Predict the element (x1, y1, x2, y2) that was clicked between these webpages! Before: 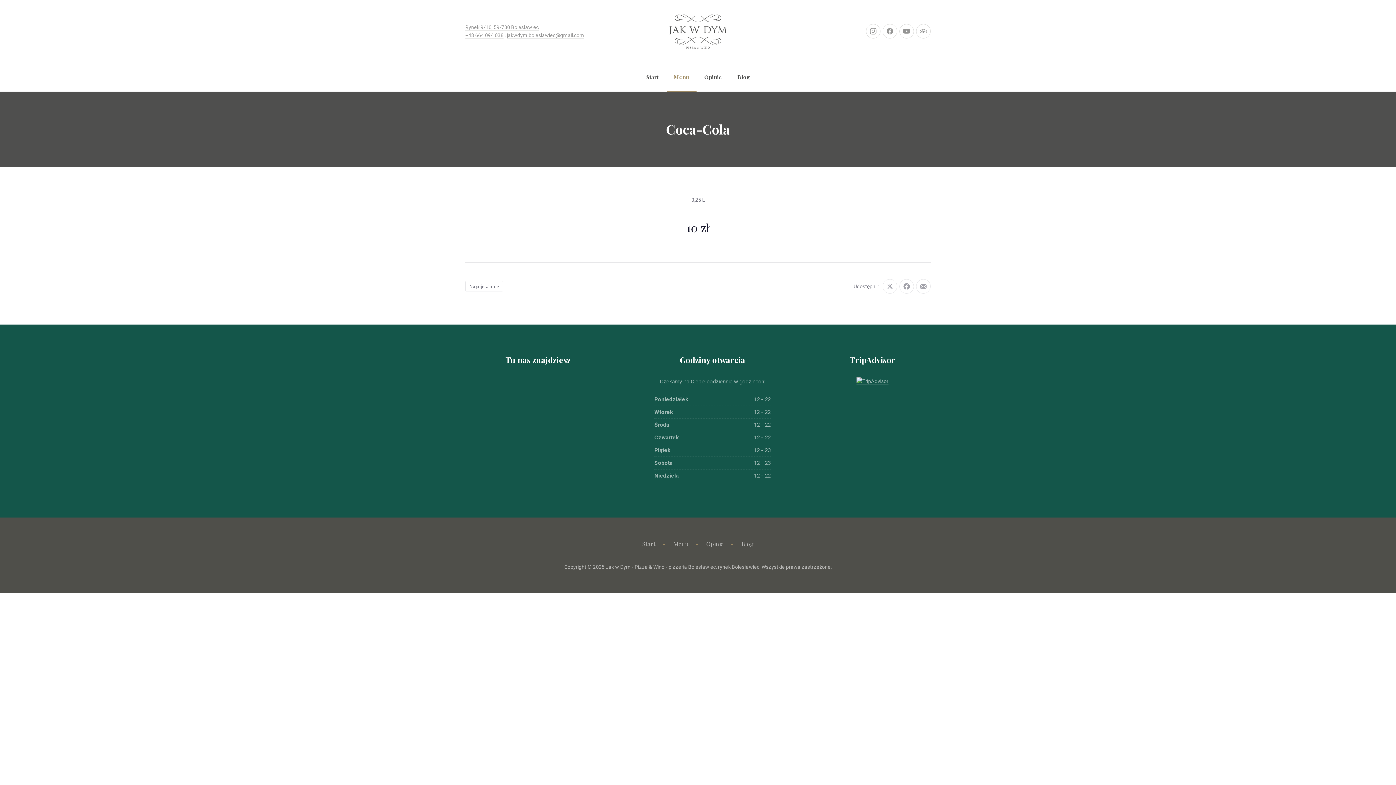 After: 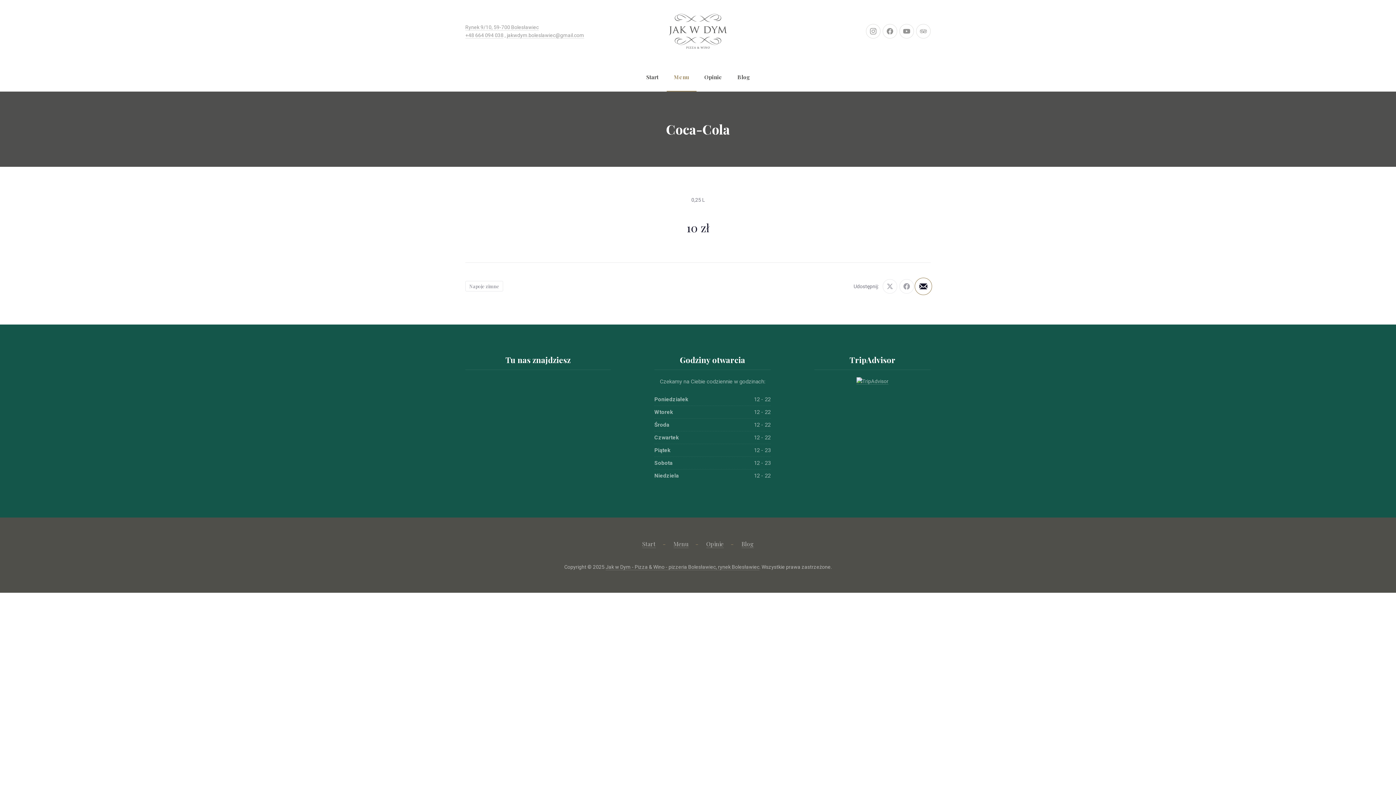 Action: bbox: (916, 279, 930, 293) label: Wyślij poprzez email